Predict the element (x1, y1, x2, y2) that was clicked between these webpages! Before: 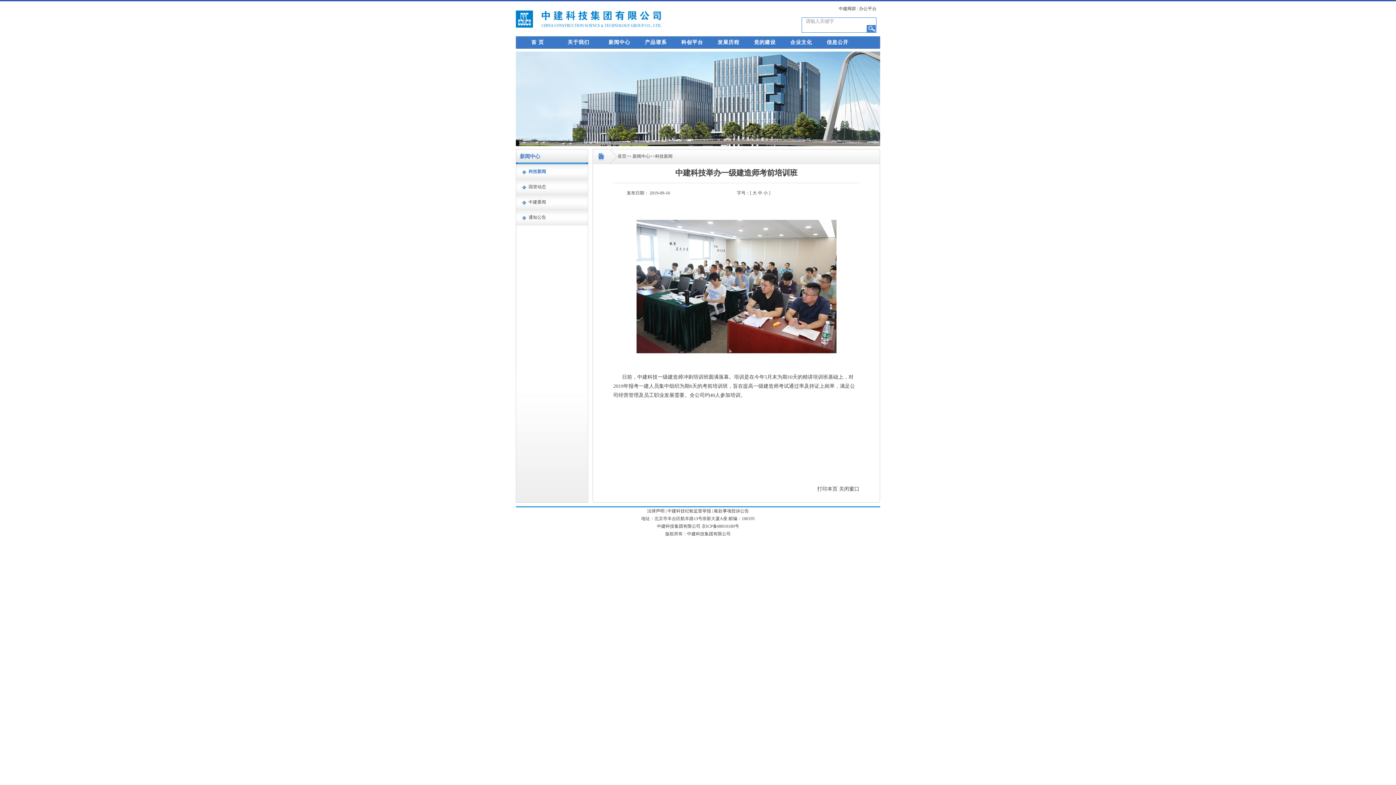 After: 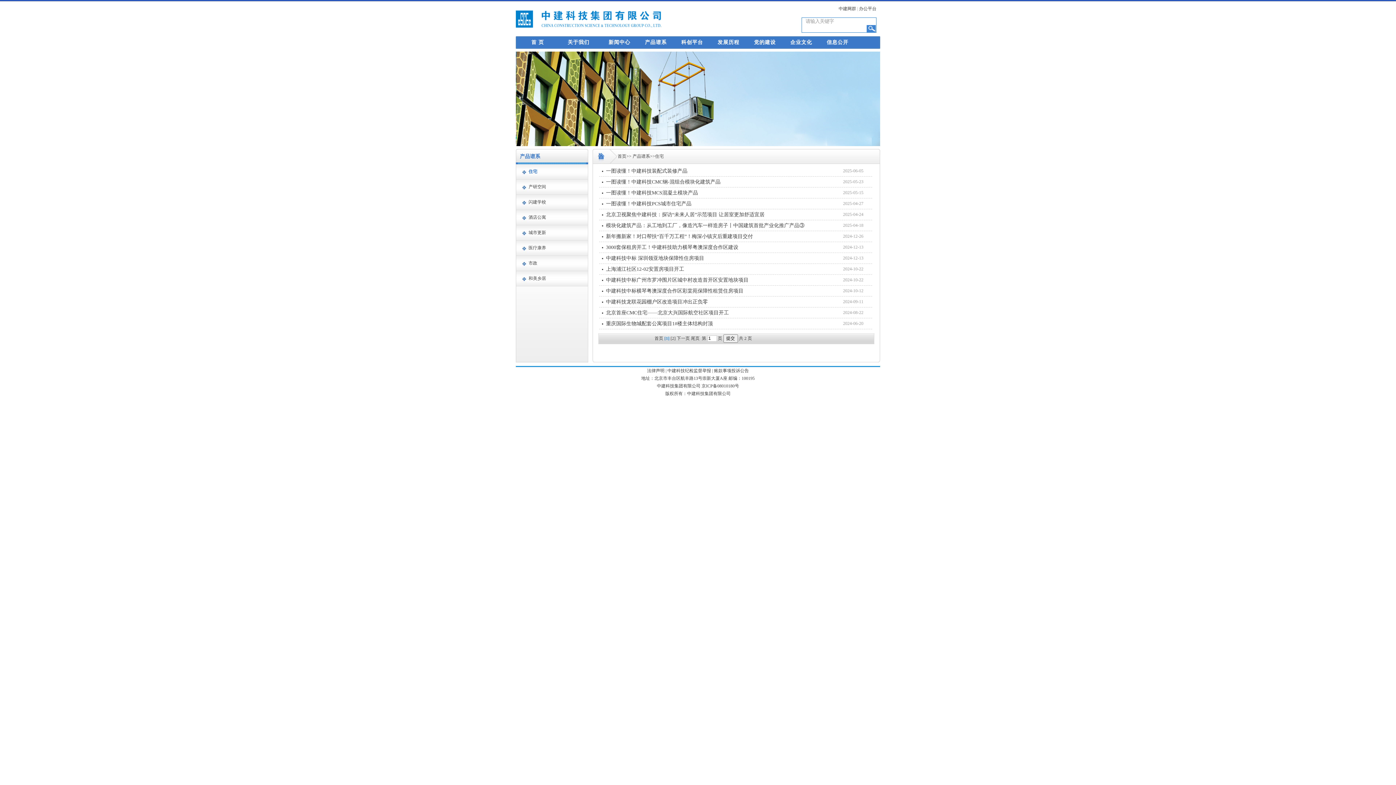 Action: label: 产品谱系 bbox: (645, 39, 666, 45)